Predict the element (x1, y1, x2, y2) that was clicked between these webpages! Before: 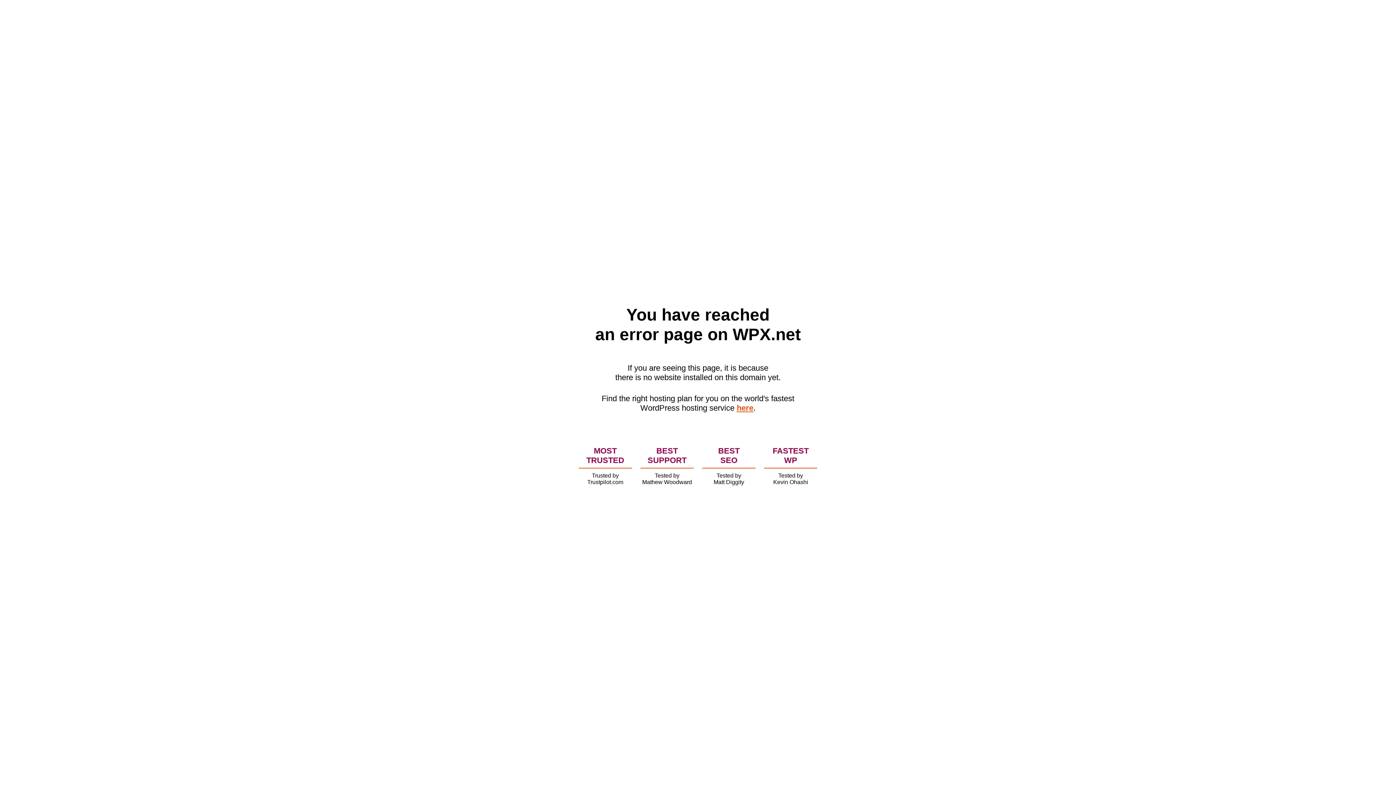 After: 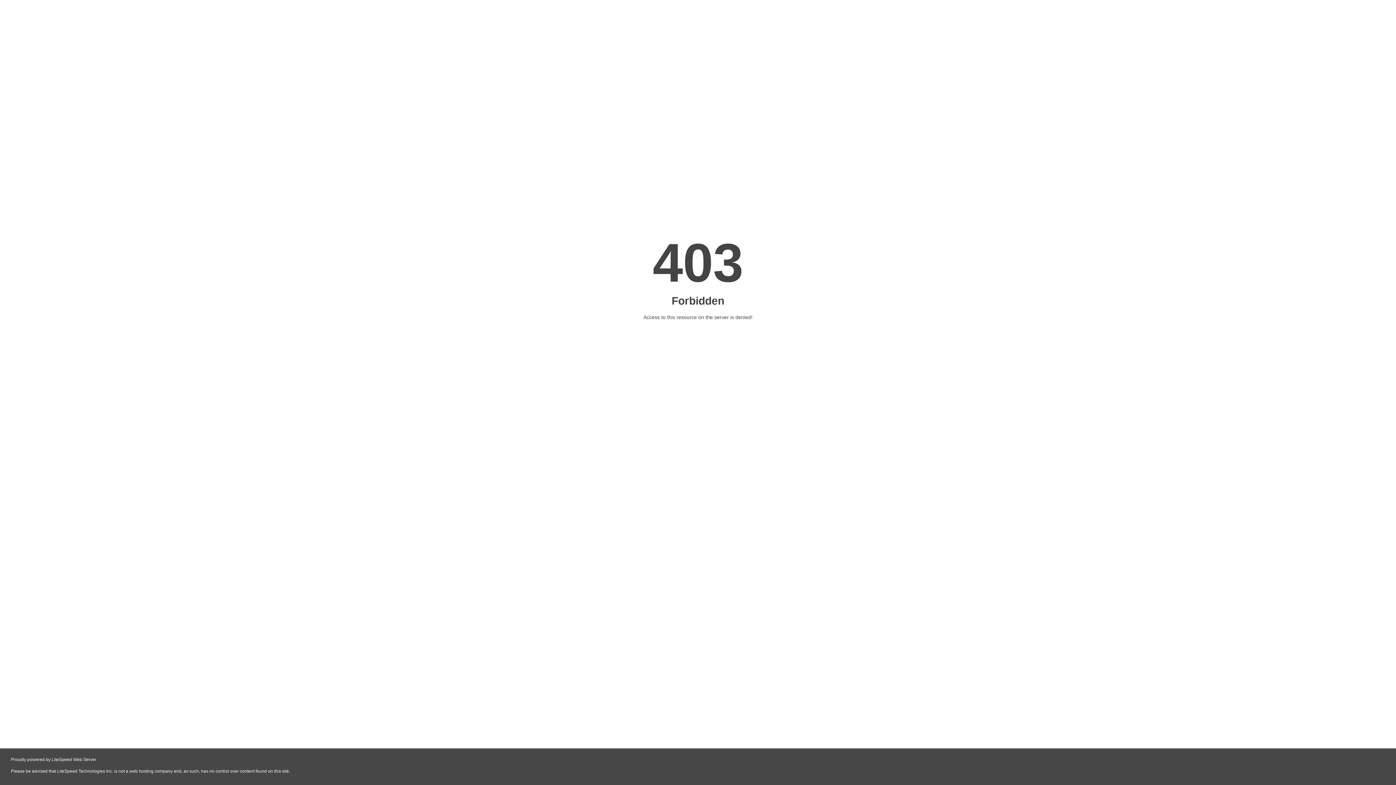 Action: bbox: (736, 403, 753, 412) label: here